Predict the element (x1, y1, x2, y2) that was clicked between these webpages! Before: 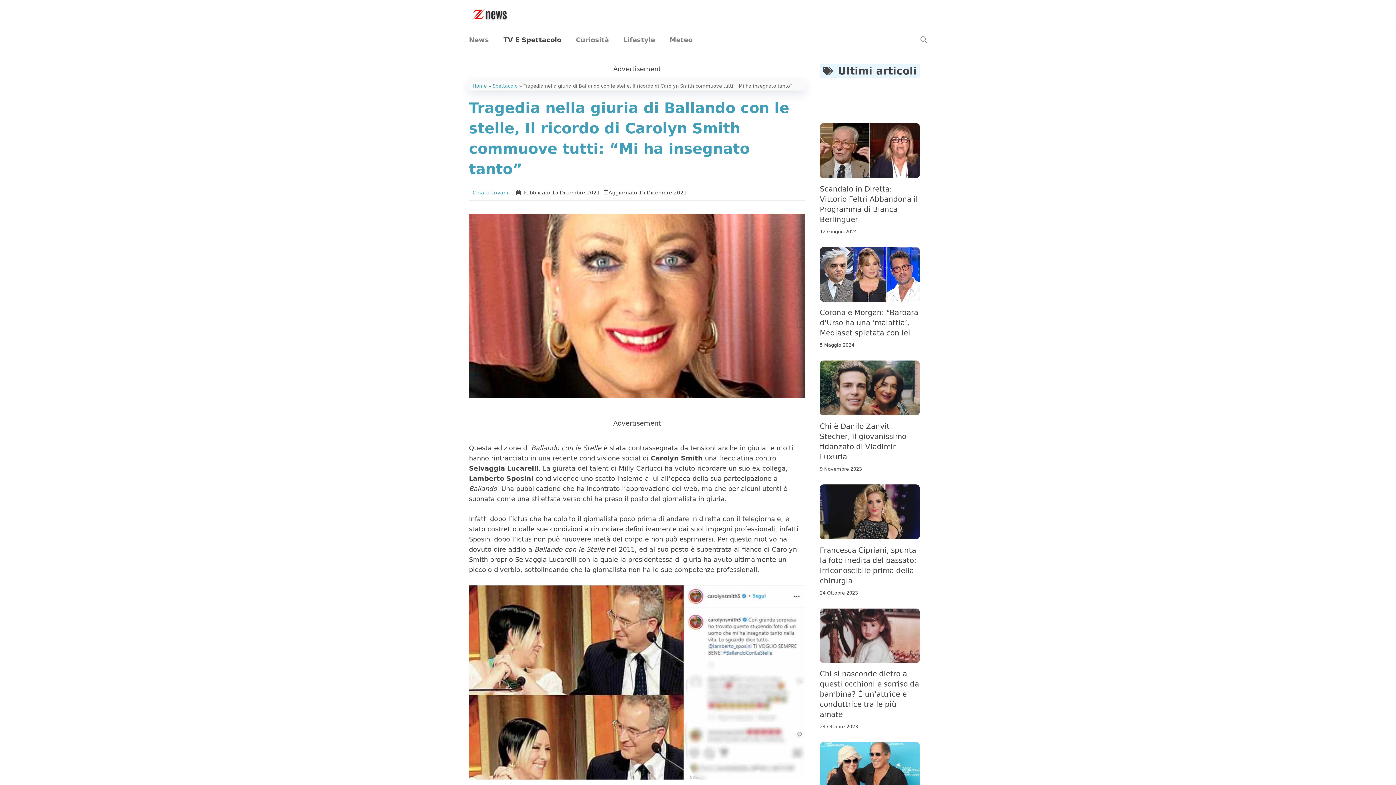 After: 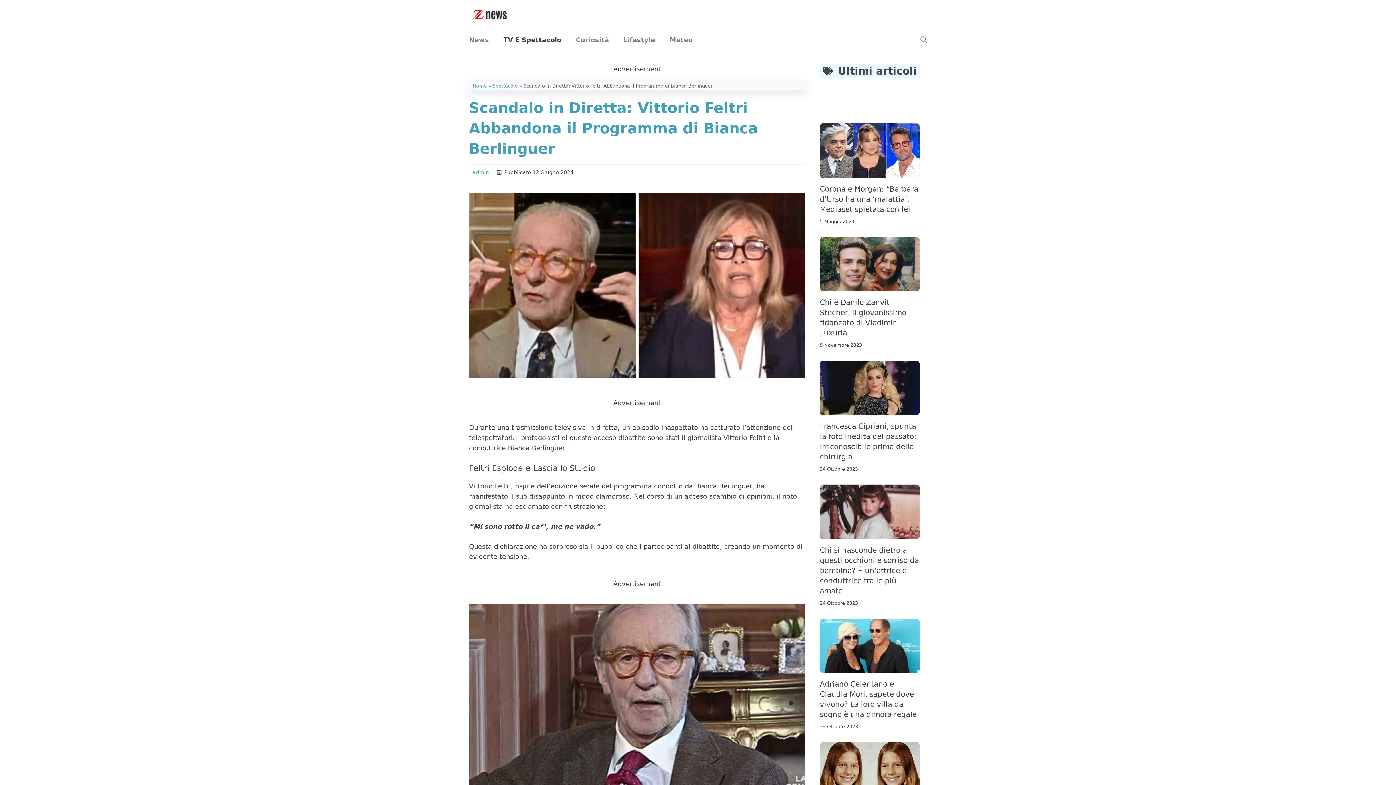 Action: bbox: (820, 170, 920, 176)